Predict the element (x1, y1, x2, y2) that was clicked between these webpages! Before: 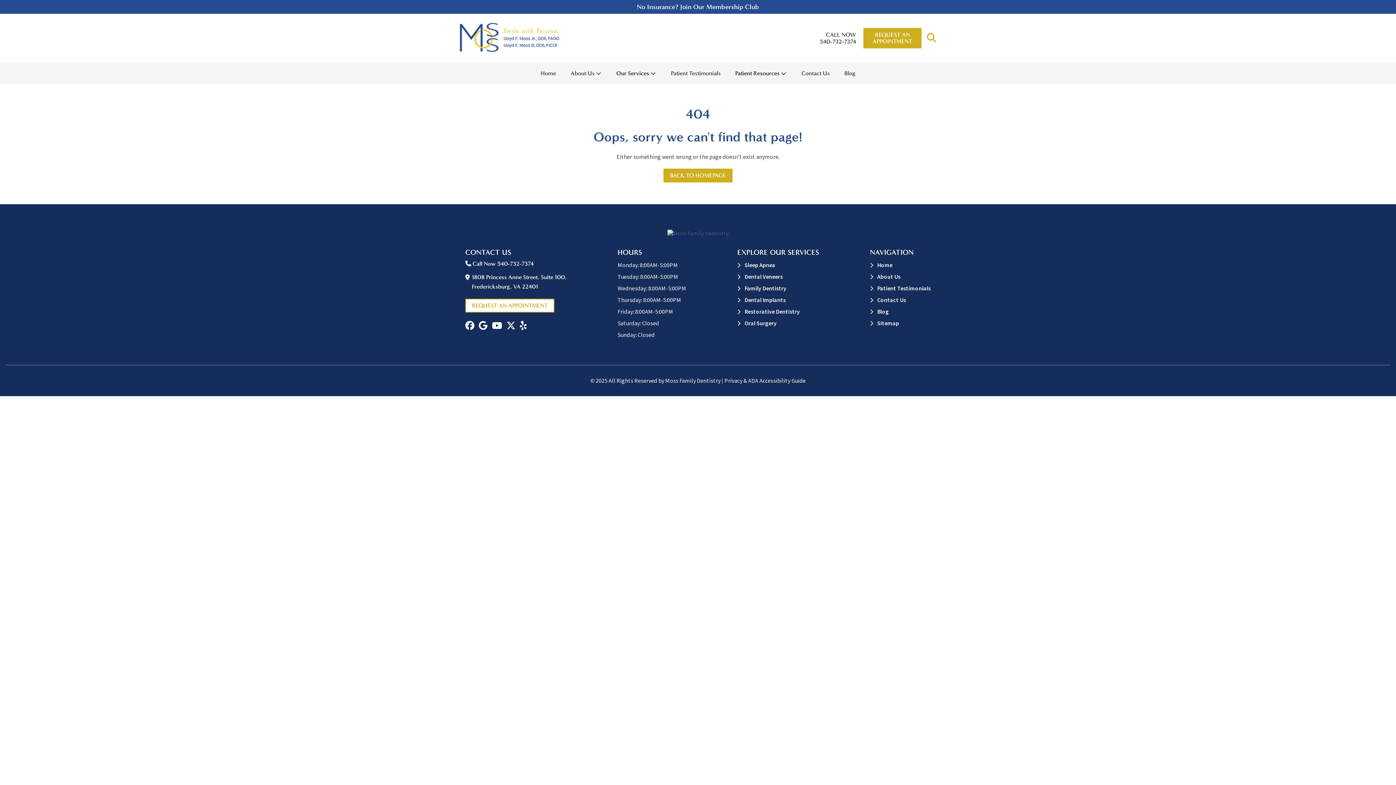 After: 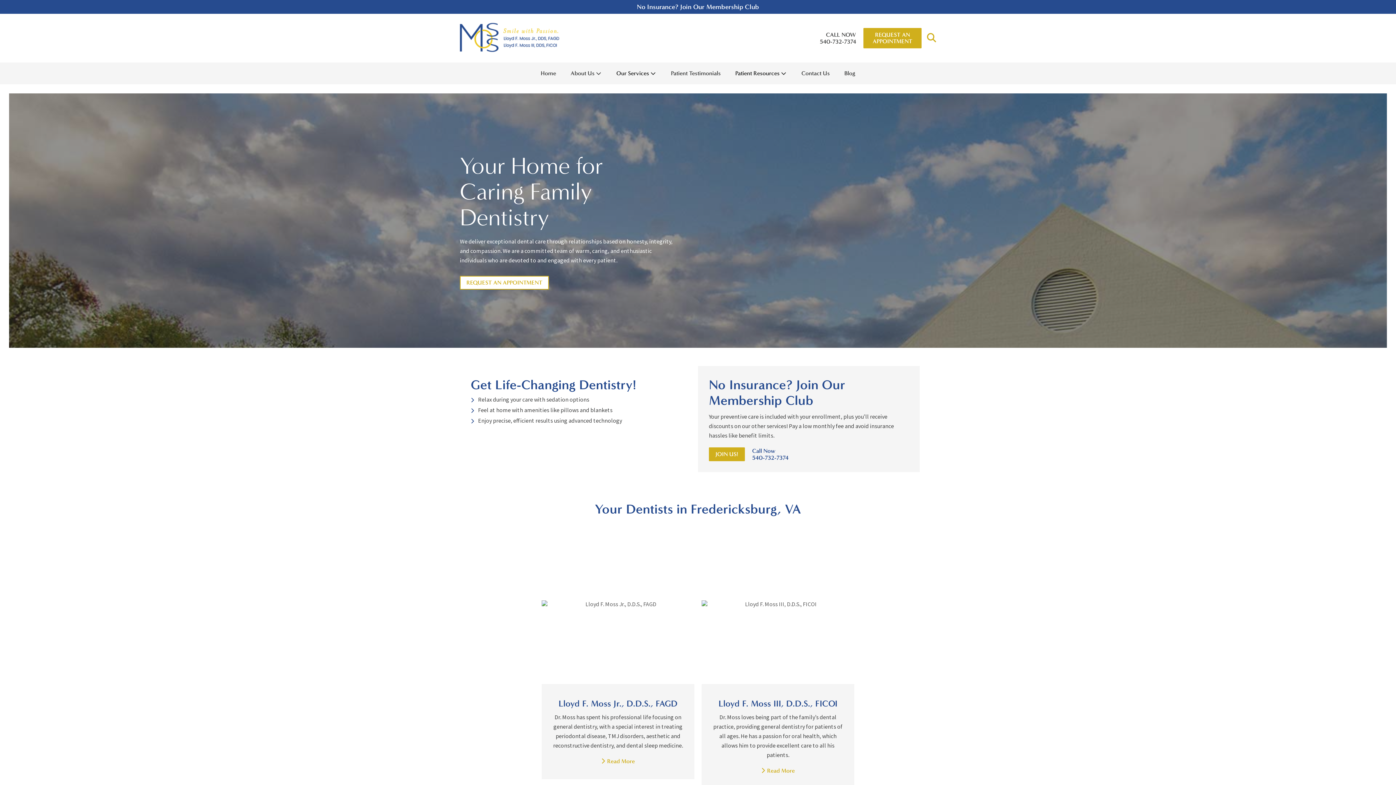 Action: bbox: (539, 62, 558, 84) label: Home